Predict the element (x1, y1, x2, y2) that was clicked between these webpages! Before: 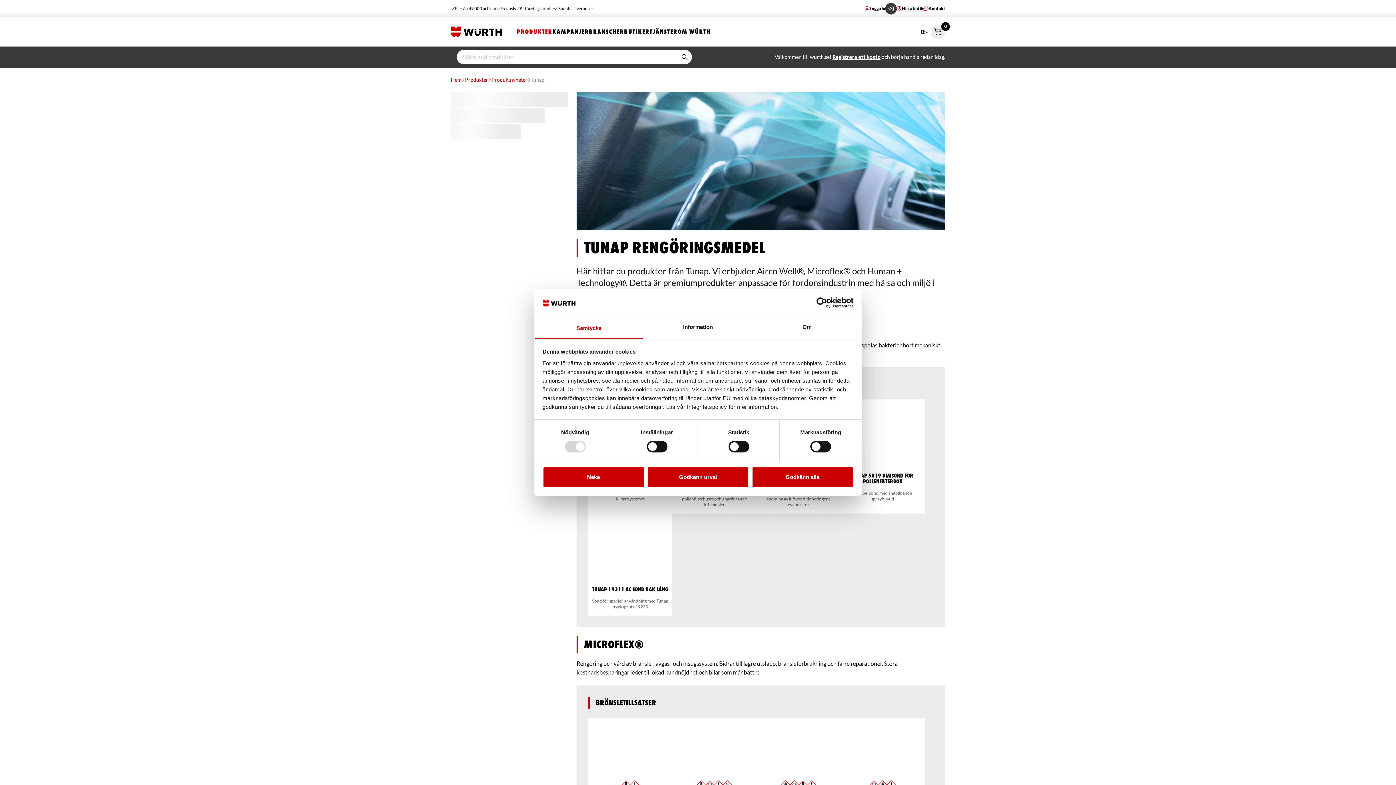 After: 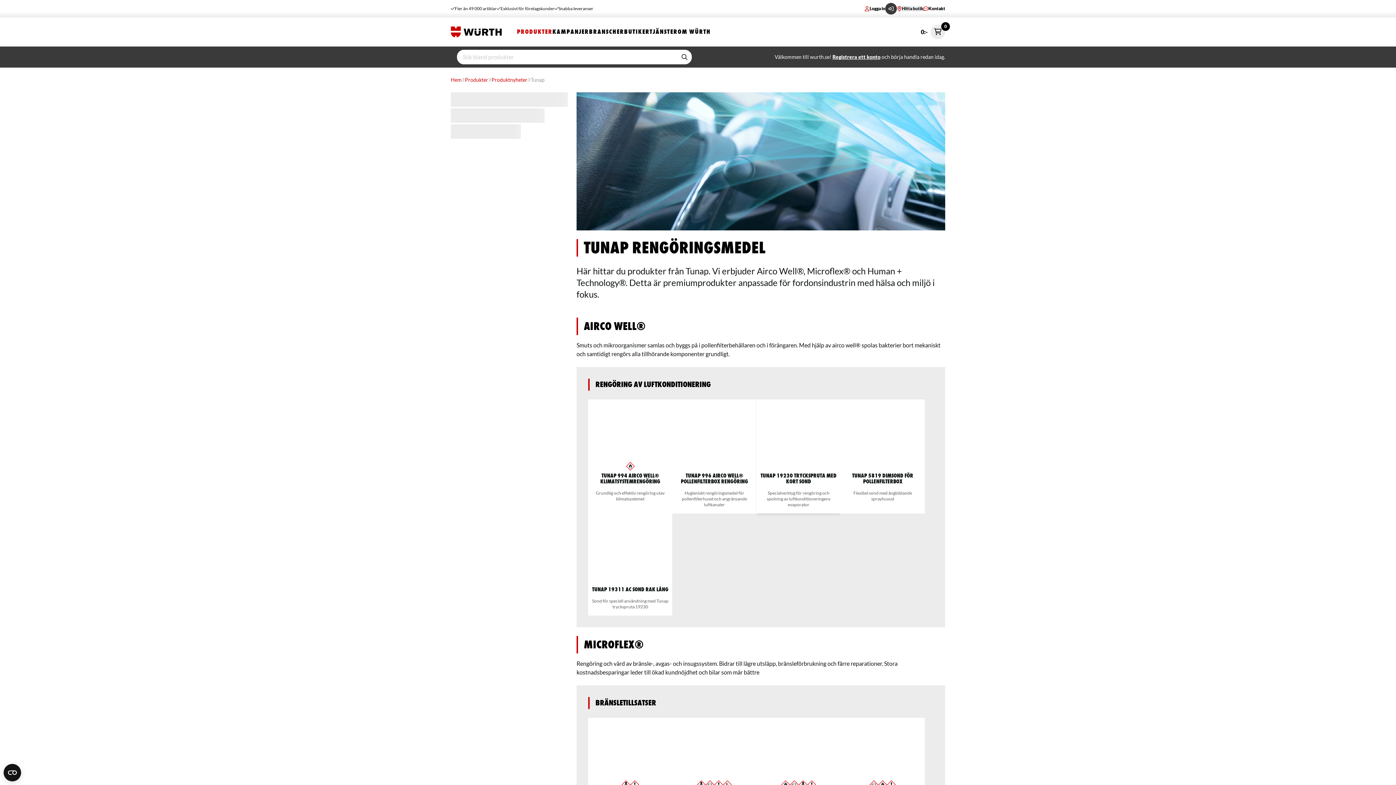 Action: label: Godkänn alla bbox: (751, 466, 853, 487)